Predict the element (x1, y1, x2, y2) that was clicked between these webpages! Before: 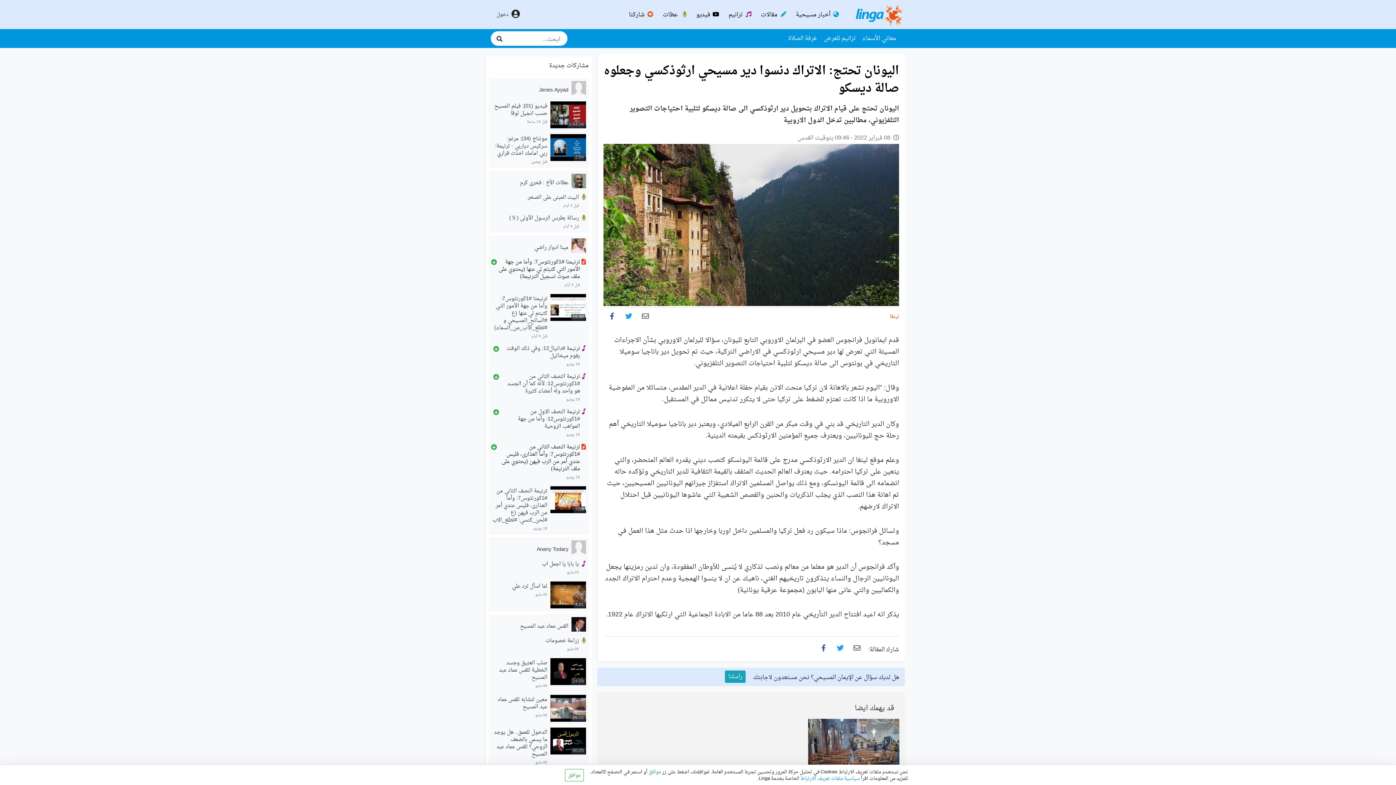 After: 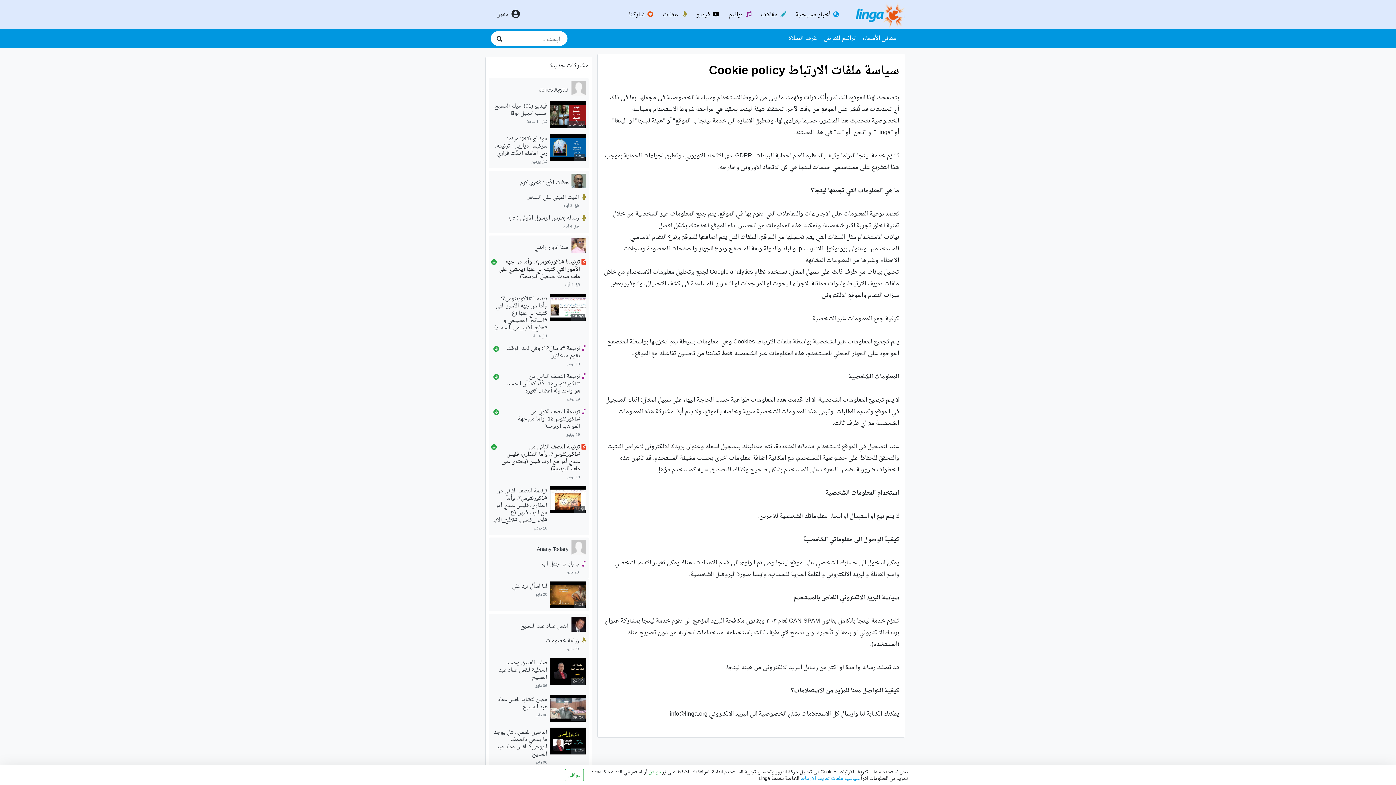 Action: bbox: (799, 774, 860, 783) label: سياسية ملفات تعريف الارتباط 